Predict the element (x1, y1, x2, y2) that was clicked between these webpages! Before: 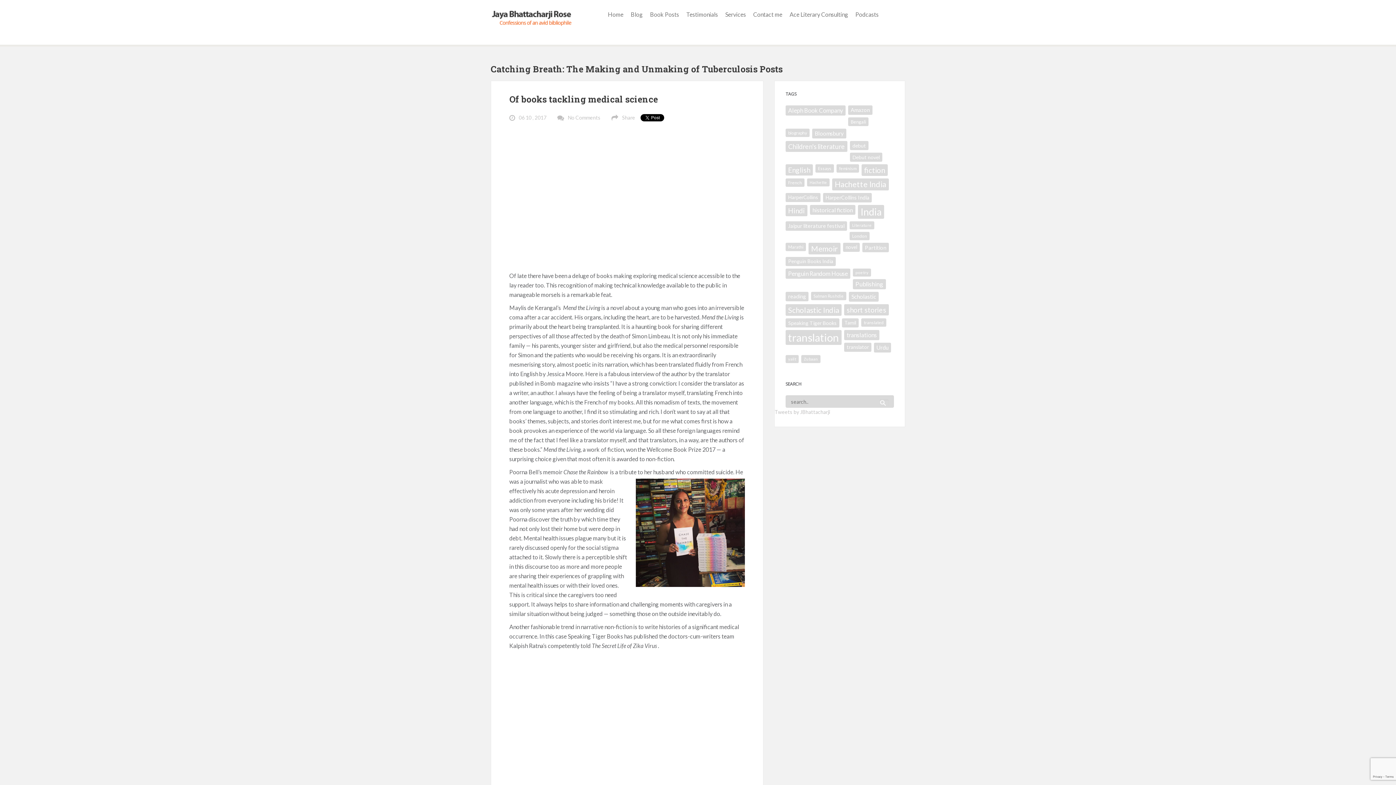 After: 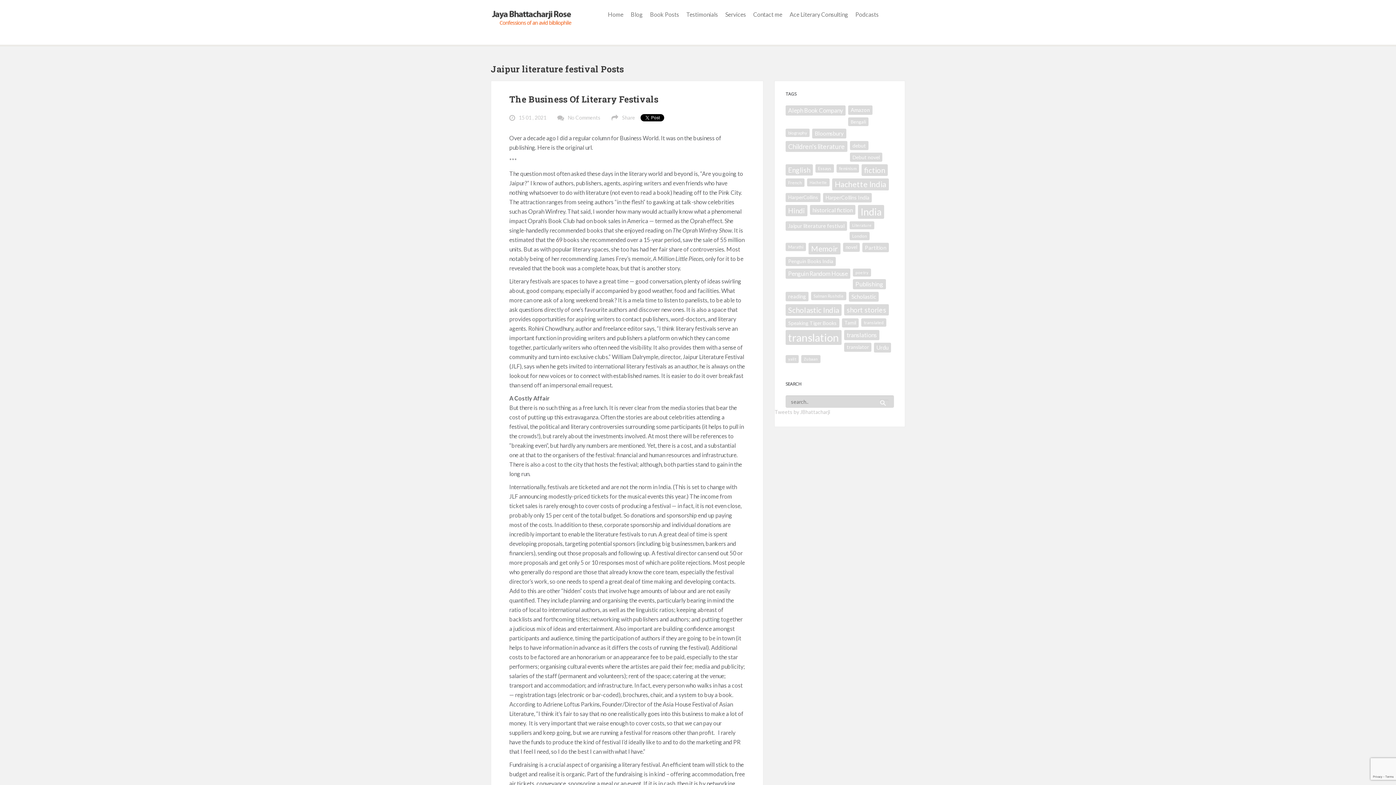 Action: label: Jaipur literature festival (35 items) bbox: (785, 221, 847, 230)